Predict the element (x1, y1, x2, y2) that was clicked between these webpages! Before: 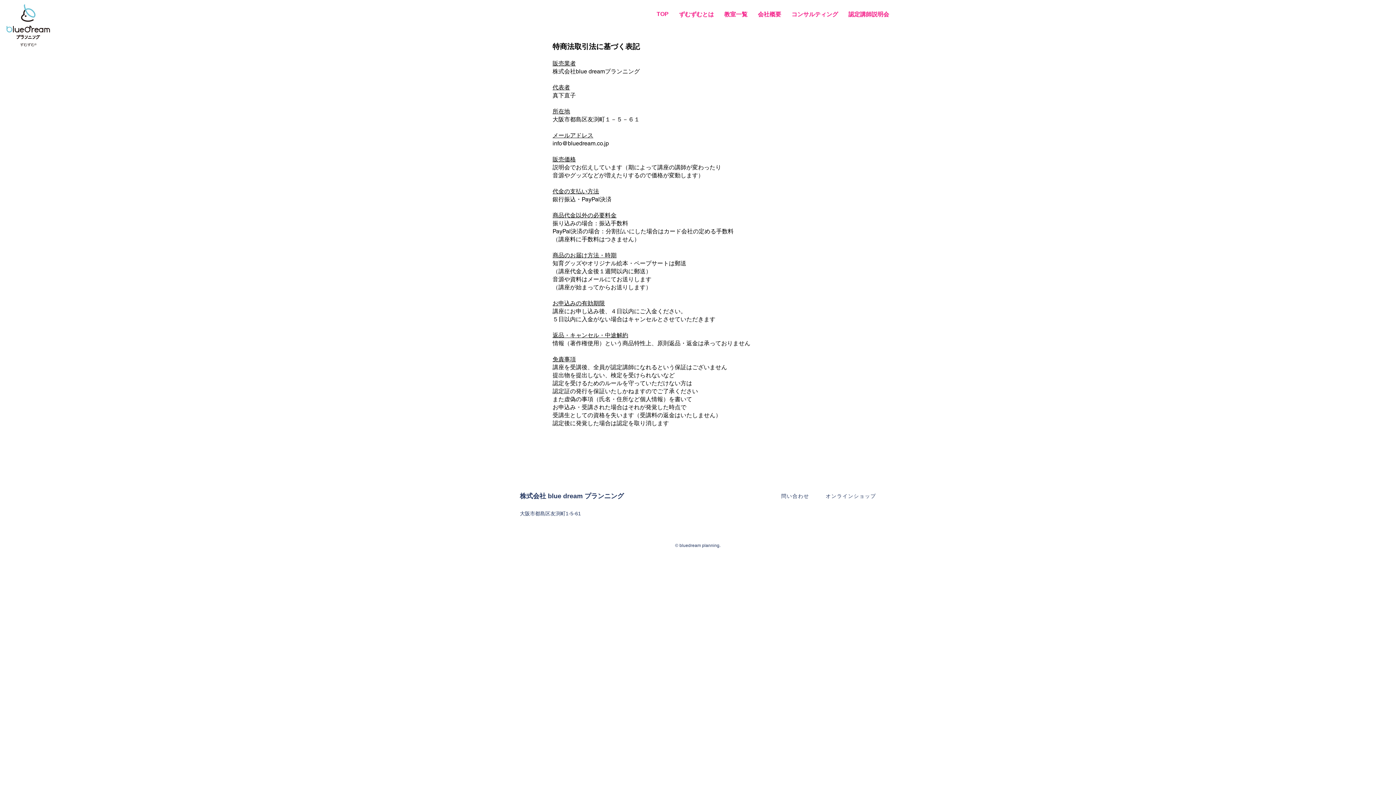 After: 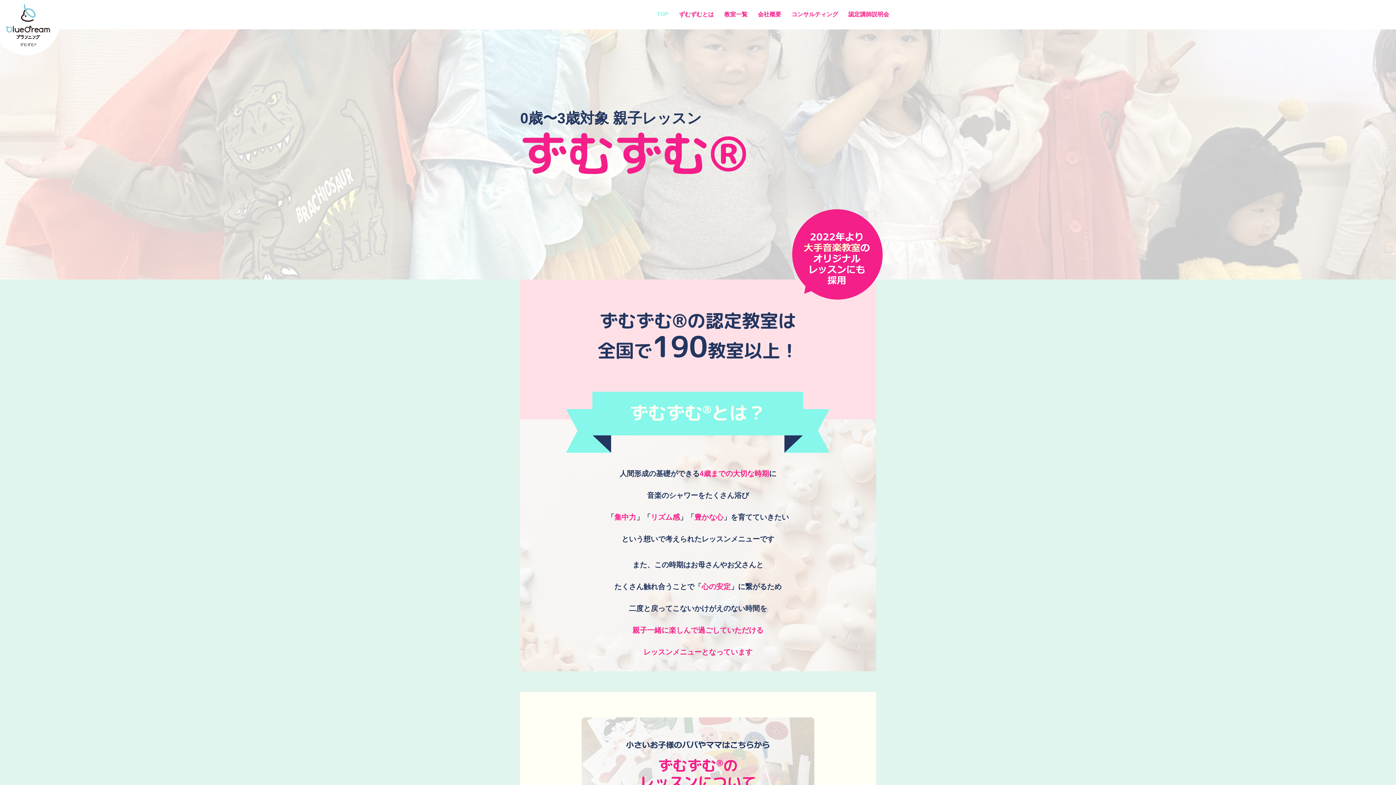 Action: bbox: (653, 7, 672, 21) label: TOP